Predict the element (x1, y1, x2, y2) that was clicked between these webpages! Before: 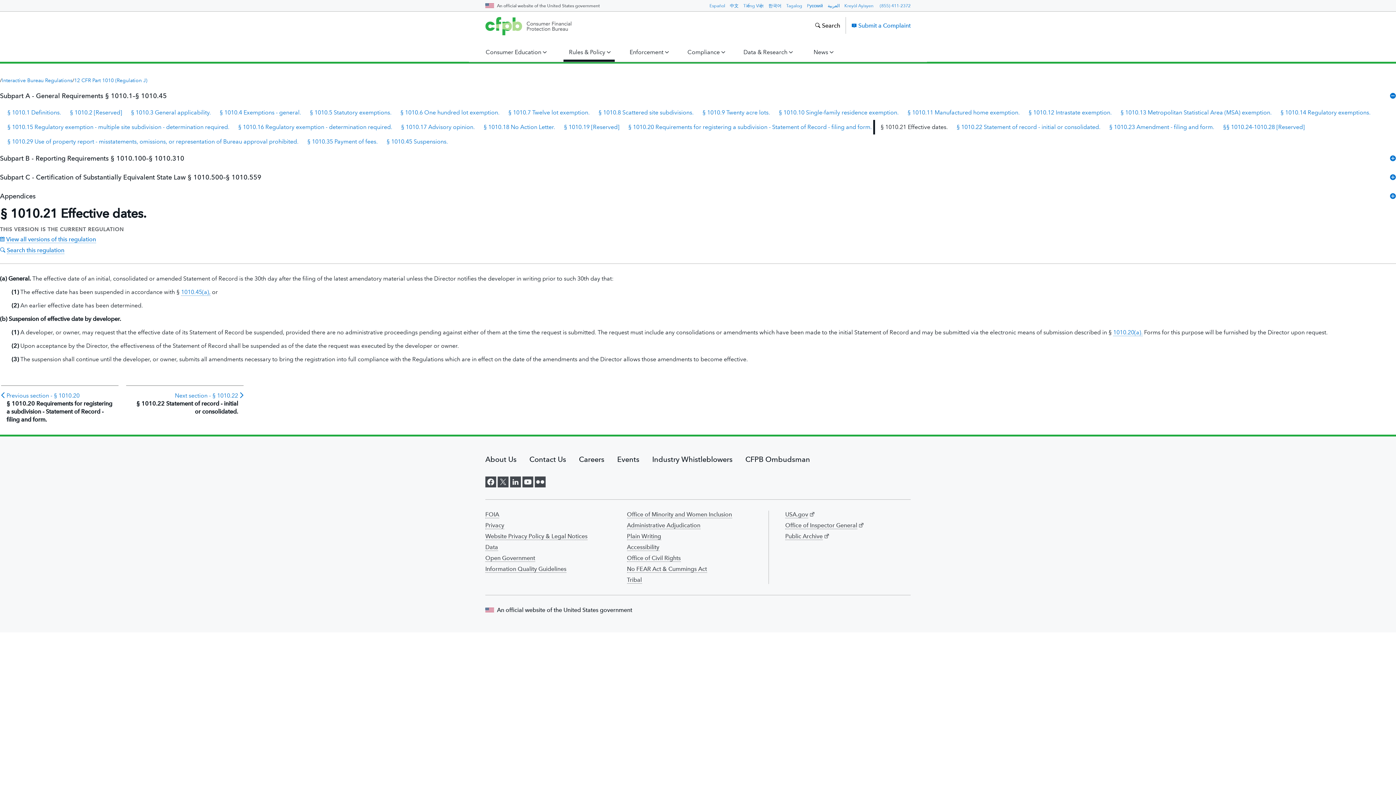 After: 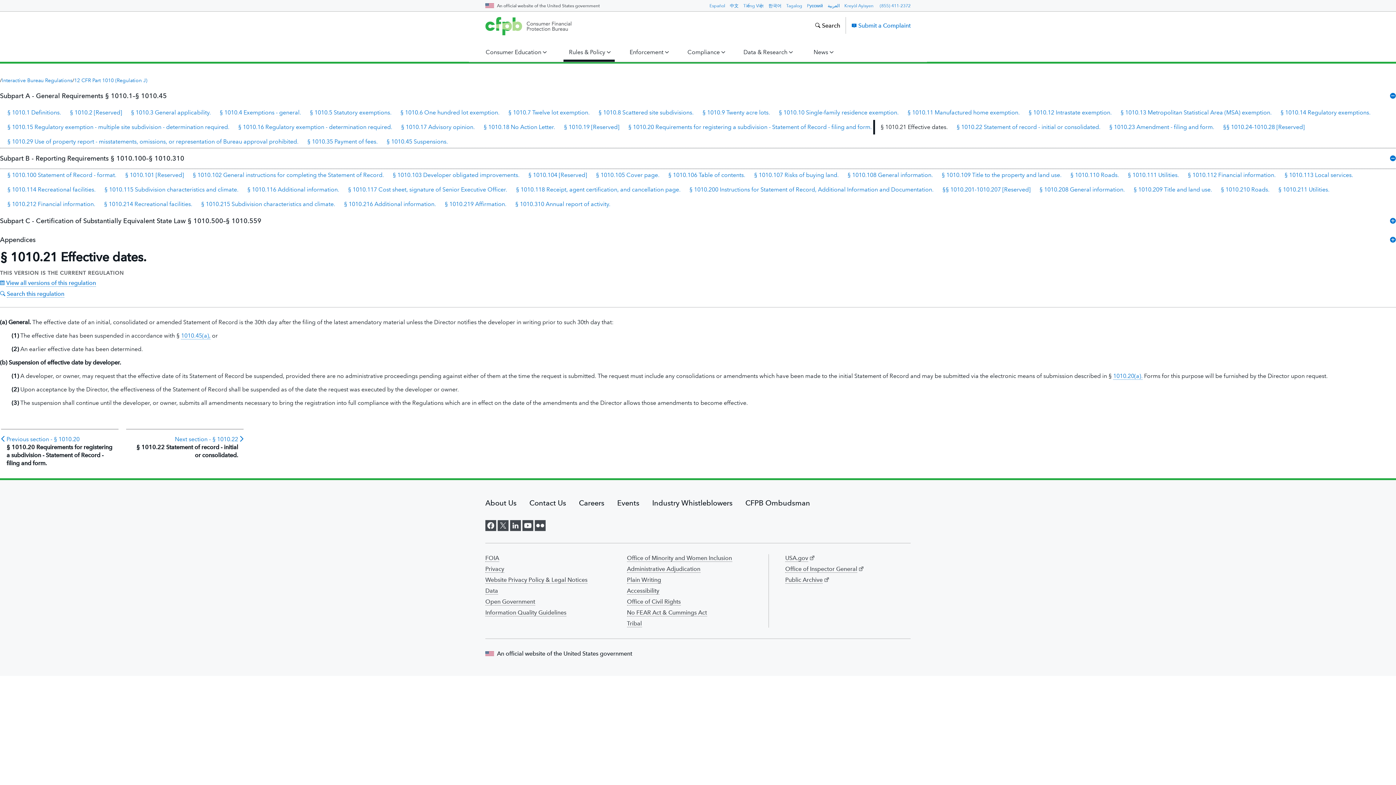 Action: bbox: (0, 149, 1396, 168) label: Subpart B - Reporting Requirements § 1010.100–§ 1010.310